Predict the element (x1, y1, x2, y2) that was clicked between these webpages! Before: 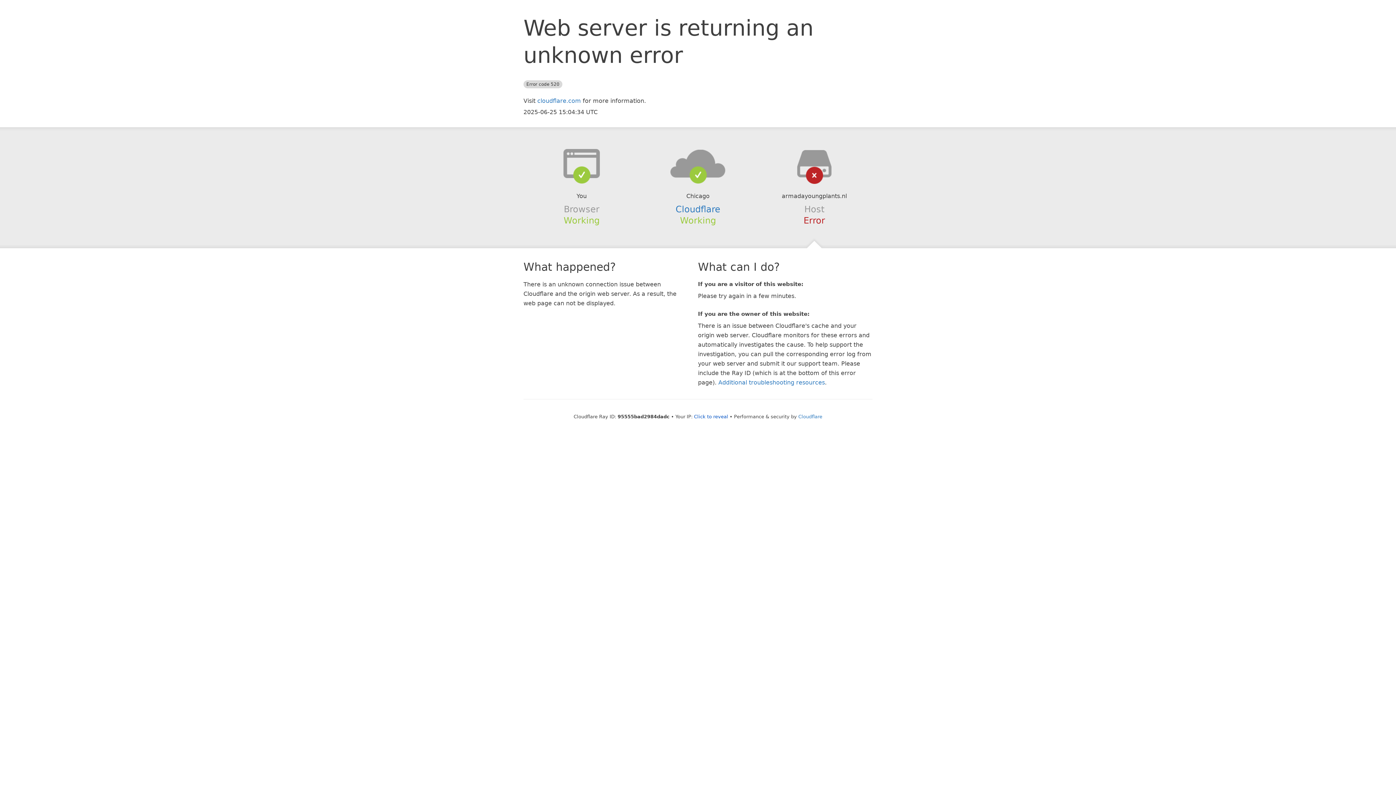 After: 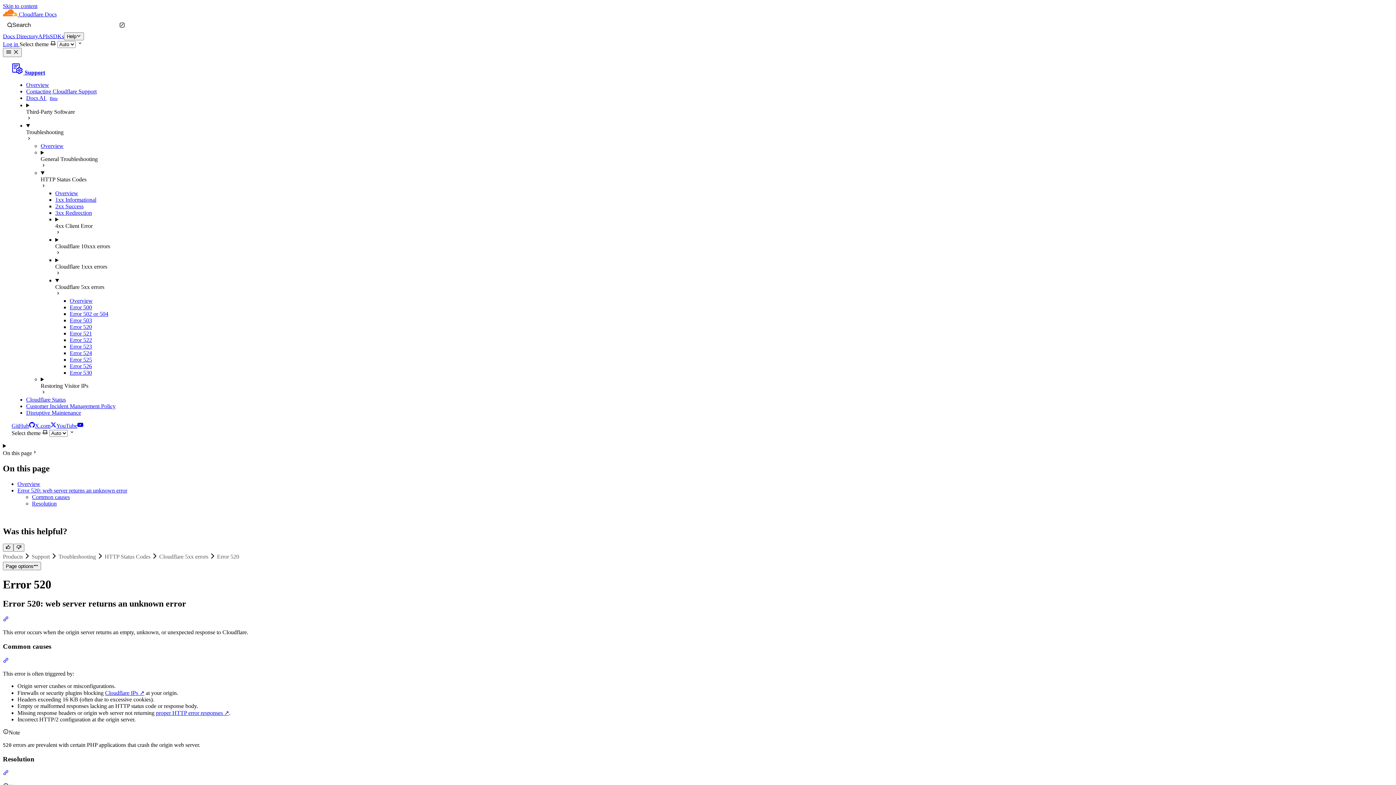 Action: label: Additional troubleshooting resources bbox: (718, 379, 825, 386)